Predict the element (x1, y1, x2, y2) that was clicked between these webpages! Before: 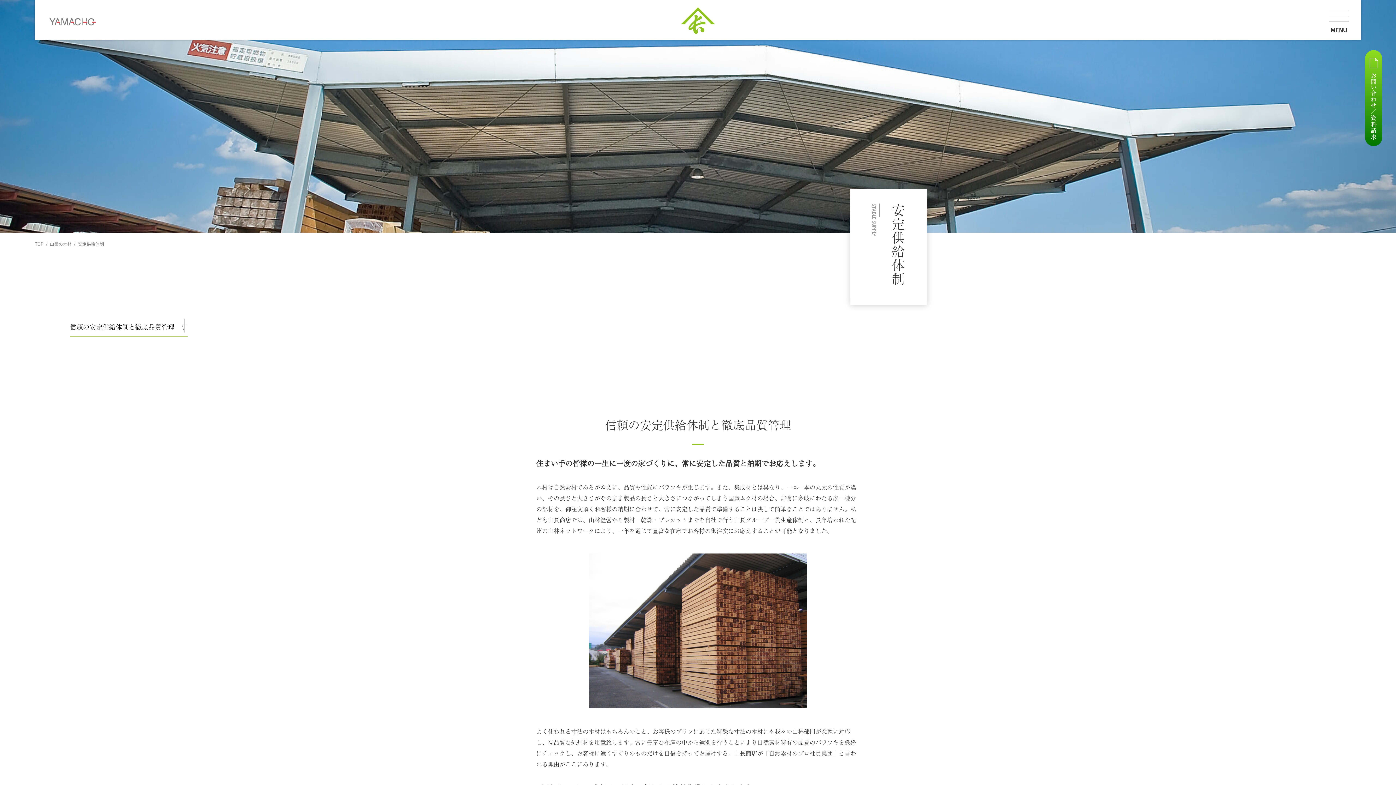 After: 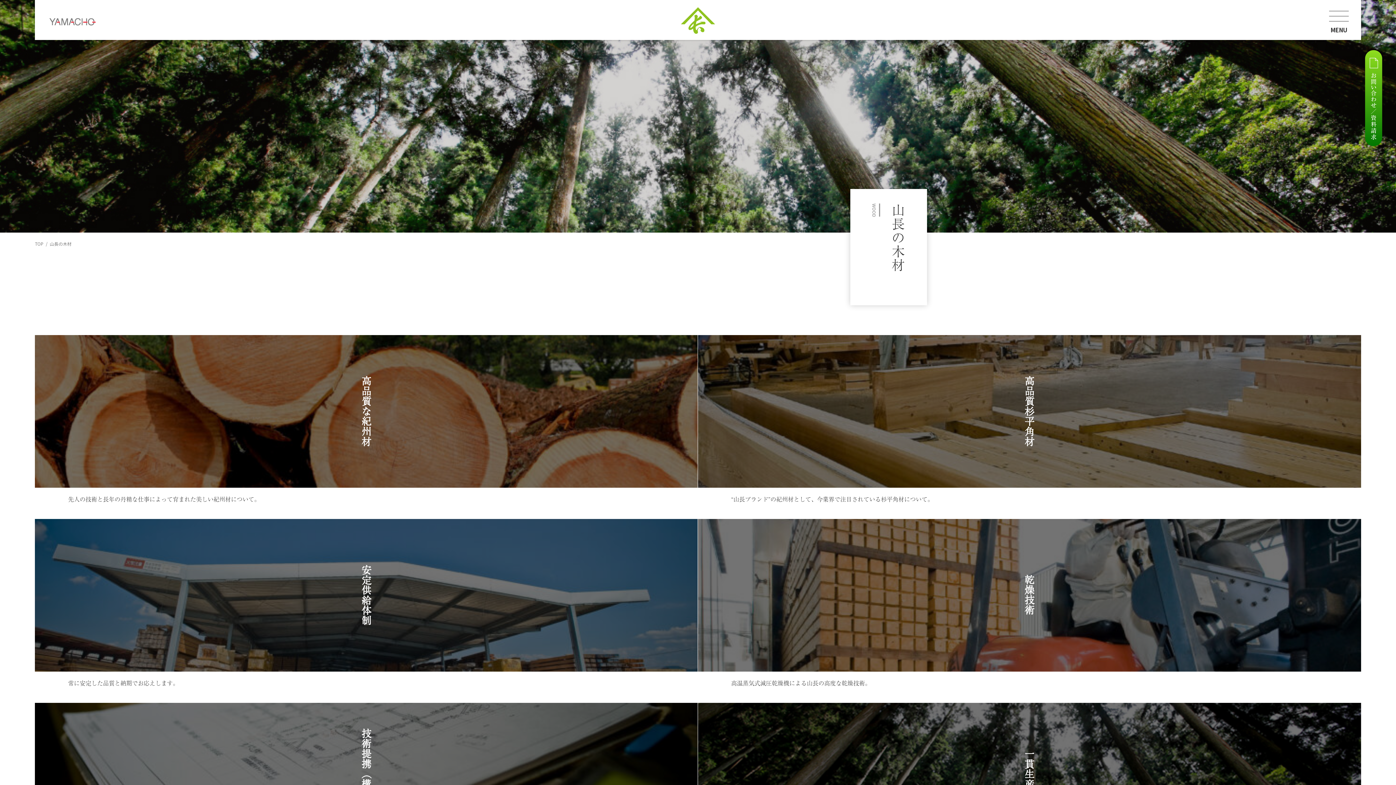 Action: bbox: (49, 240, 71, 246) label: 山長の木材